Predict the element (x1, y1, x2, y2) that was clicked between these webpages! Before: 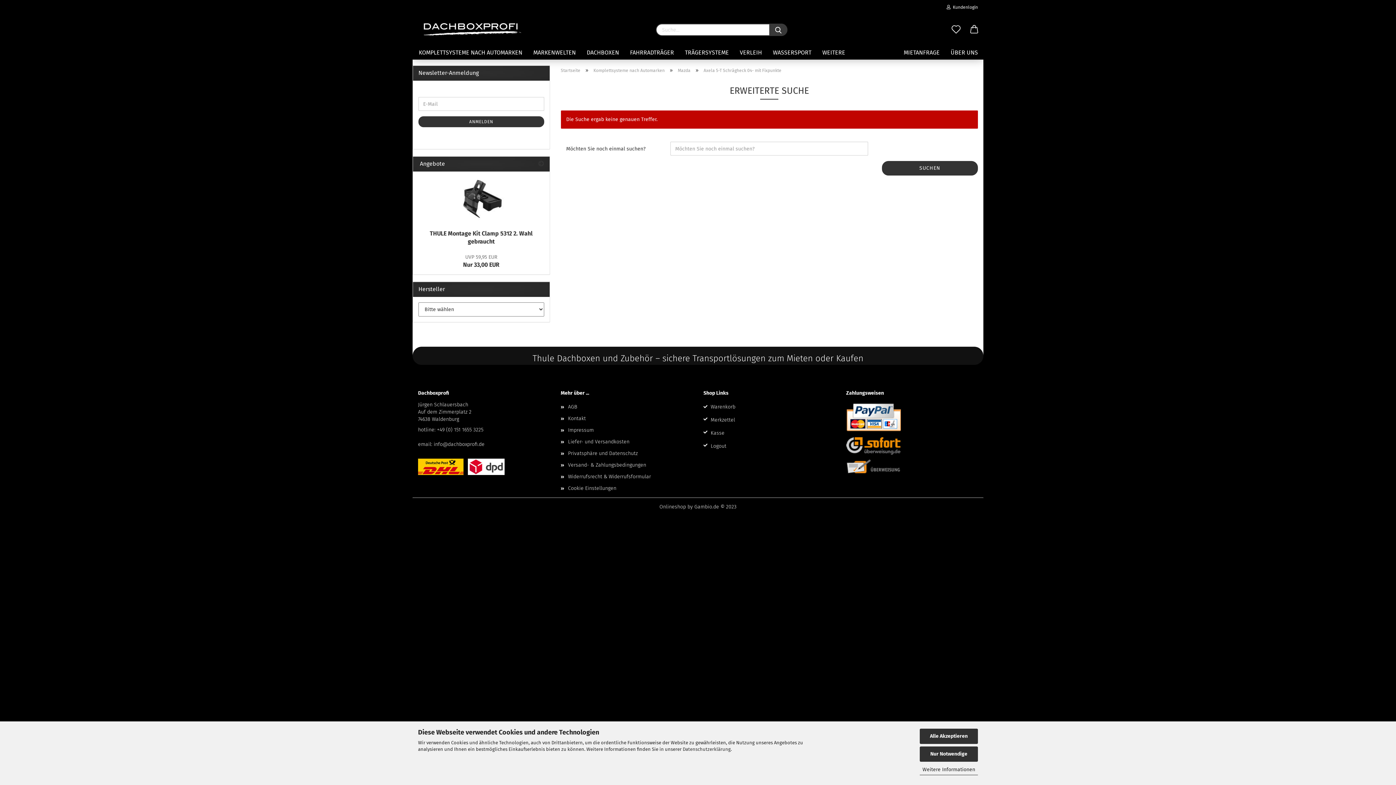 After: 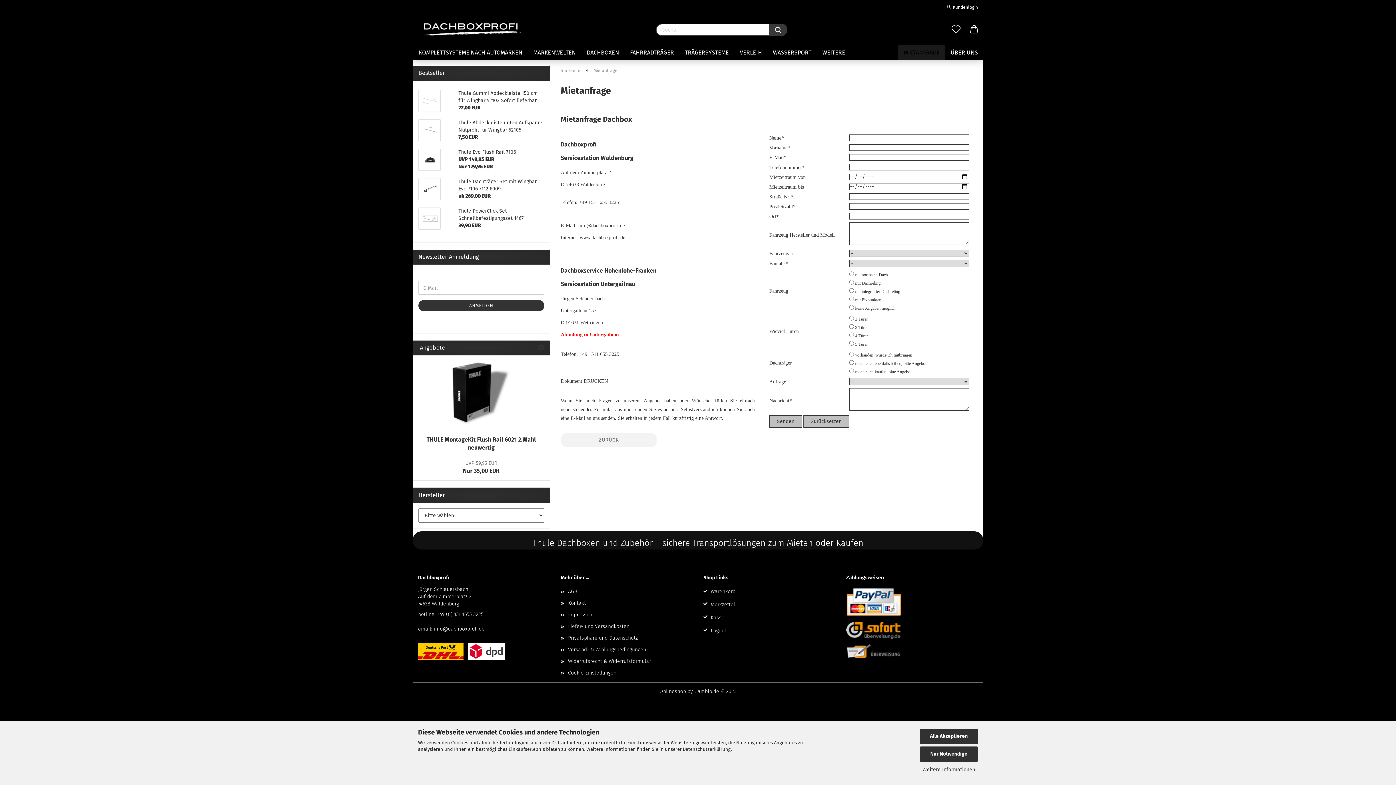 Action: label: MIETANFRAGE bbox: (898, 45, 945, 59)